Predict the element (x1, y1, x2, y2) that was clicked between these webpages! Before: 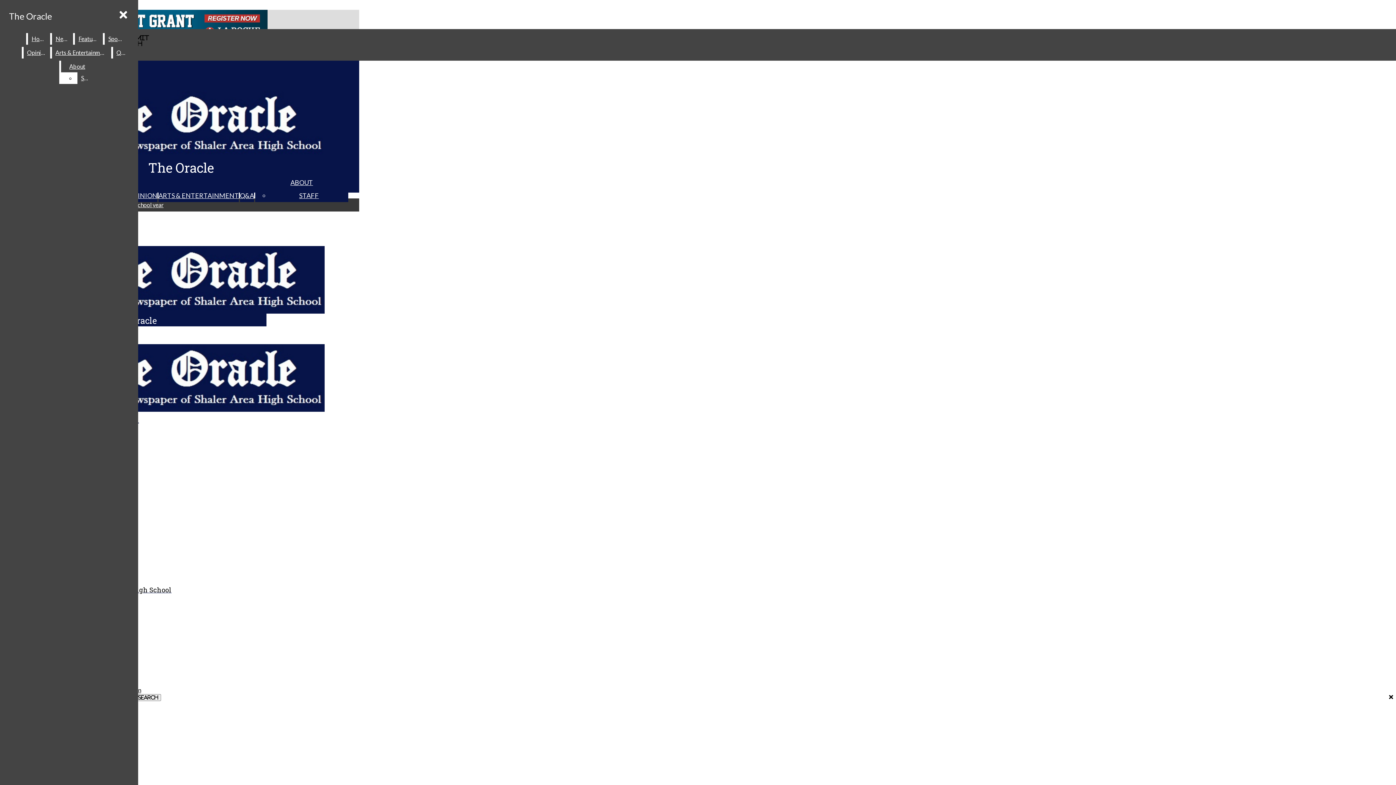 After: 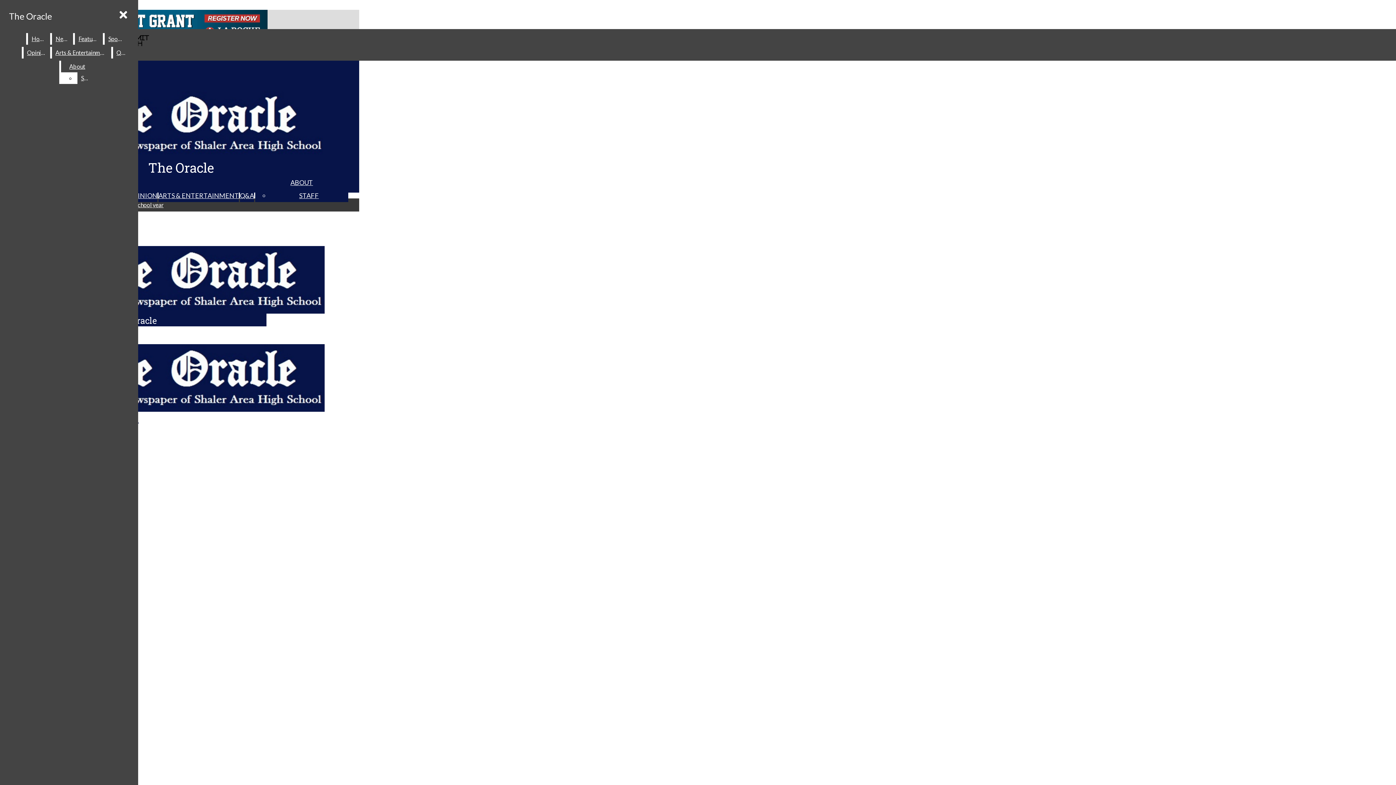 Action: label: Features bbox: (74, 33, 101, 44)